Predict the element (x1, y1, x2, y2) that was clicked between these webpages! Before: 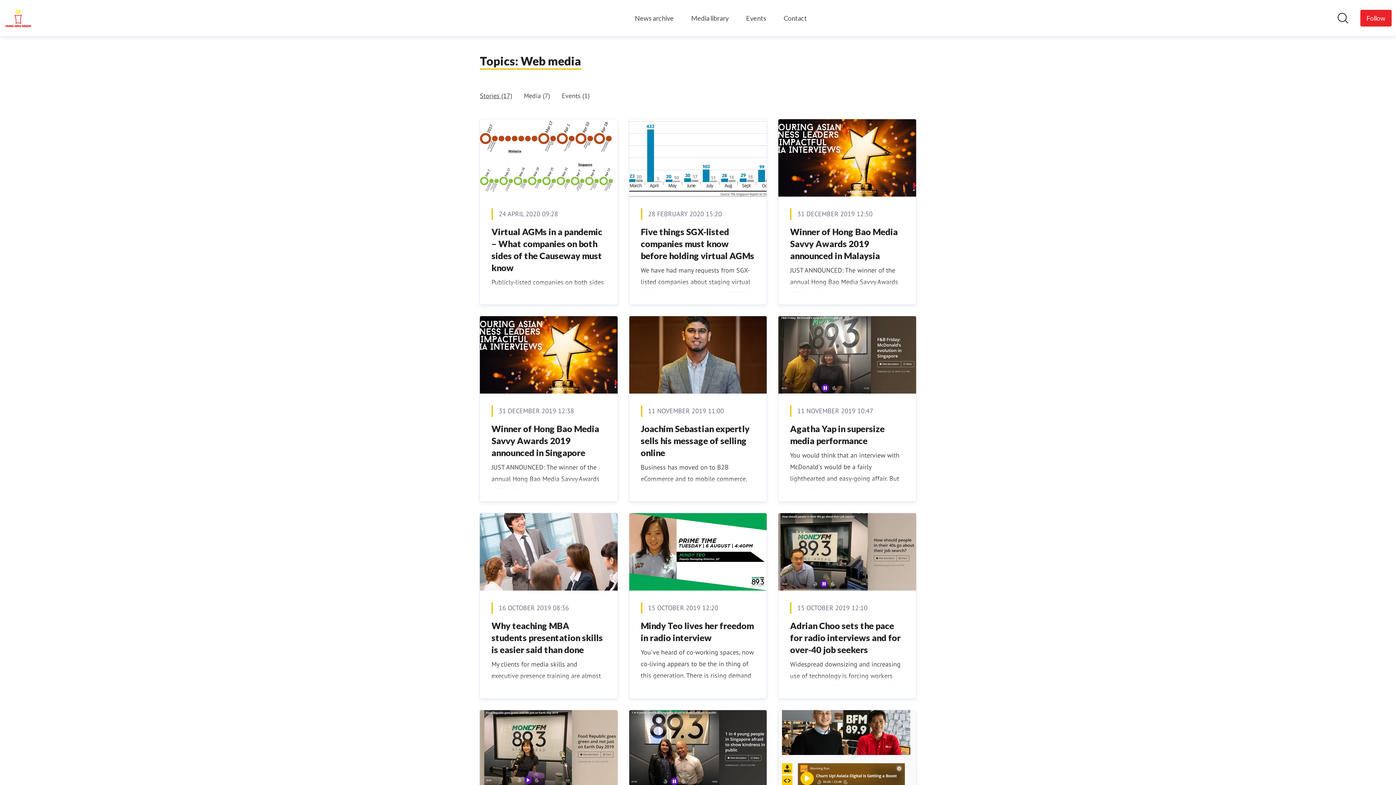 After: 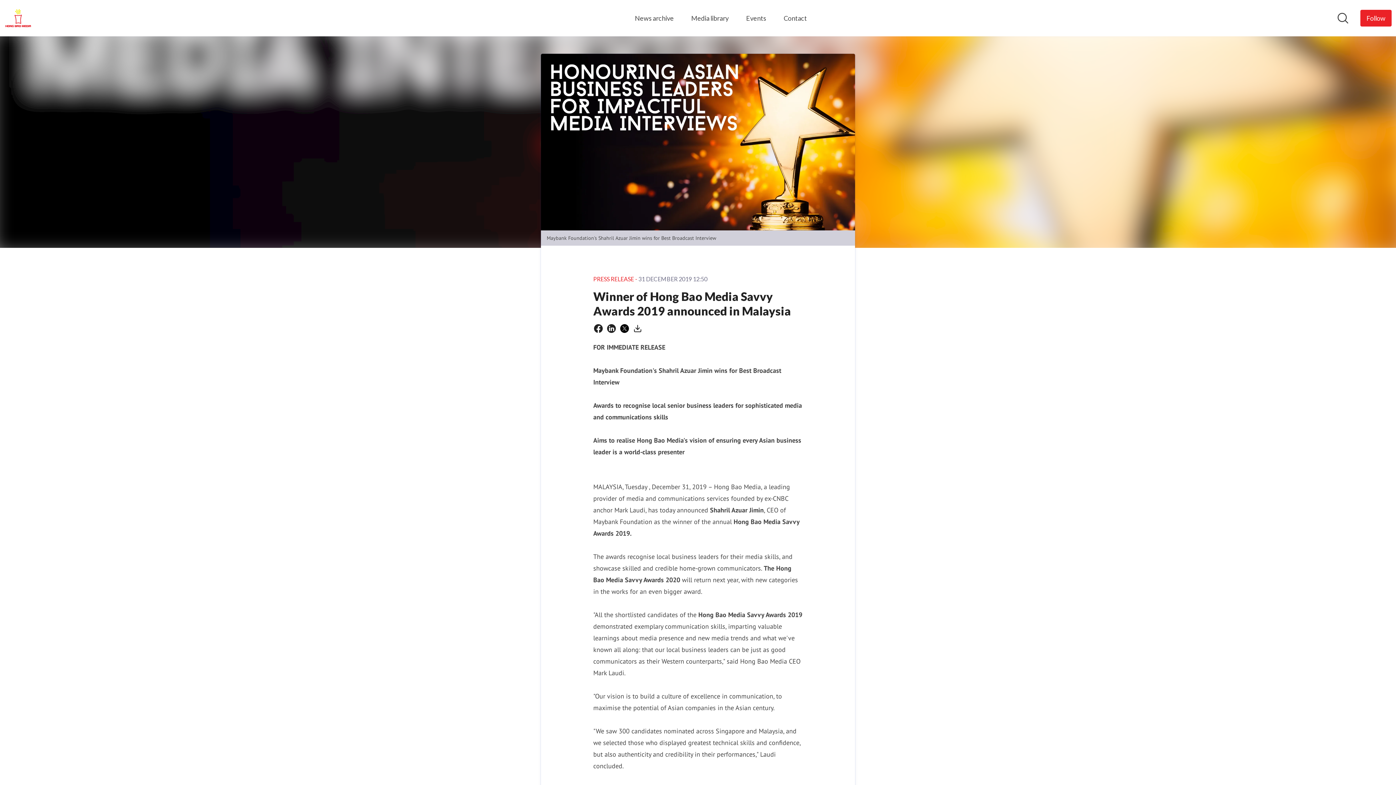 Action: bbox: (790, 226, 897, 260) label: Winner of Hong Bao Media Savvy Awards 2019 announced in Malaysia